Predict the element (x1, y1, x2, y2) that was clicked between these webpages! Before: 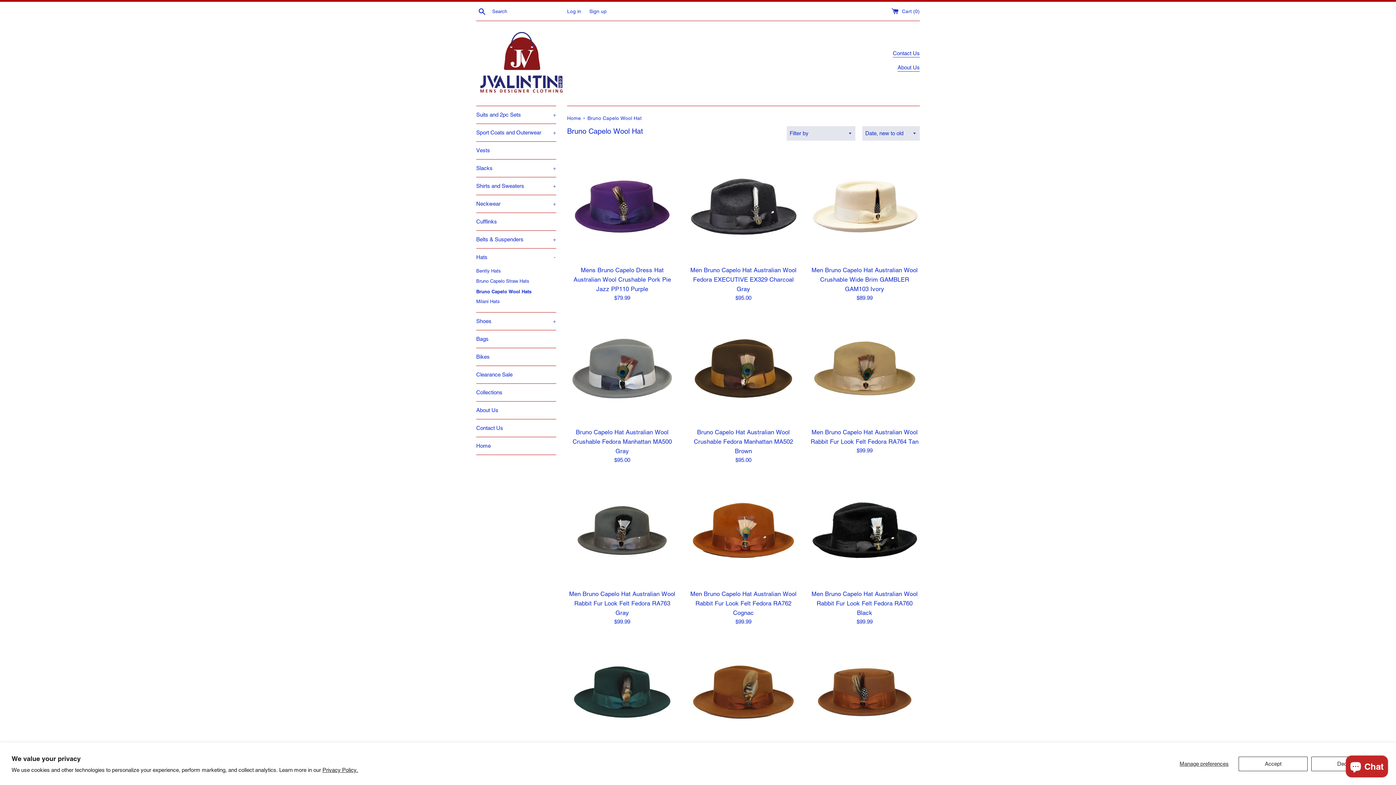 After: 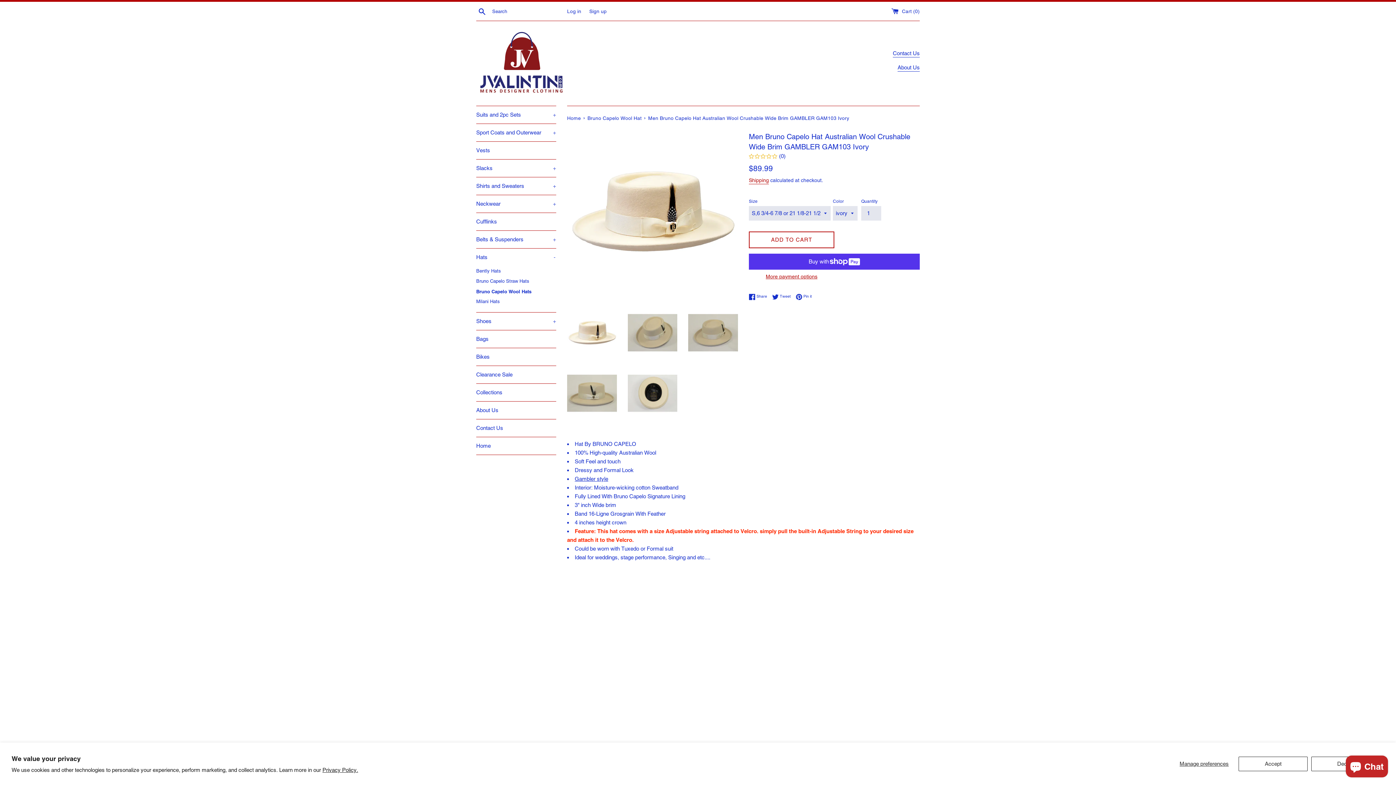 Action: bbox: (809, 151, 919, 261)